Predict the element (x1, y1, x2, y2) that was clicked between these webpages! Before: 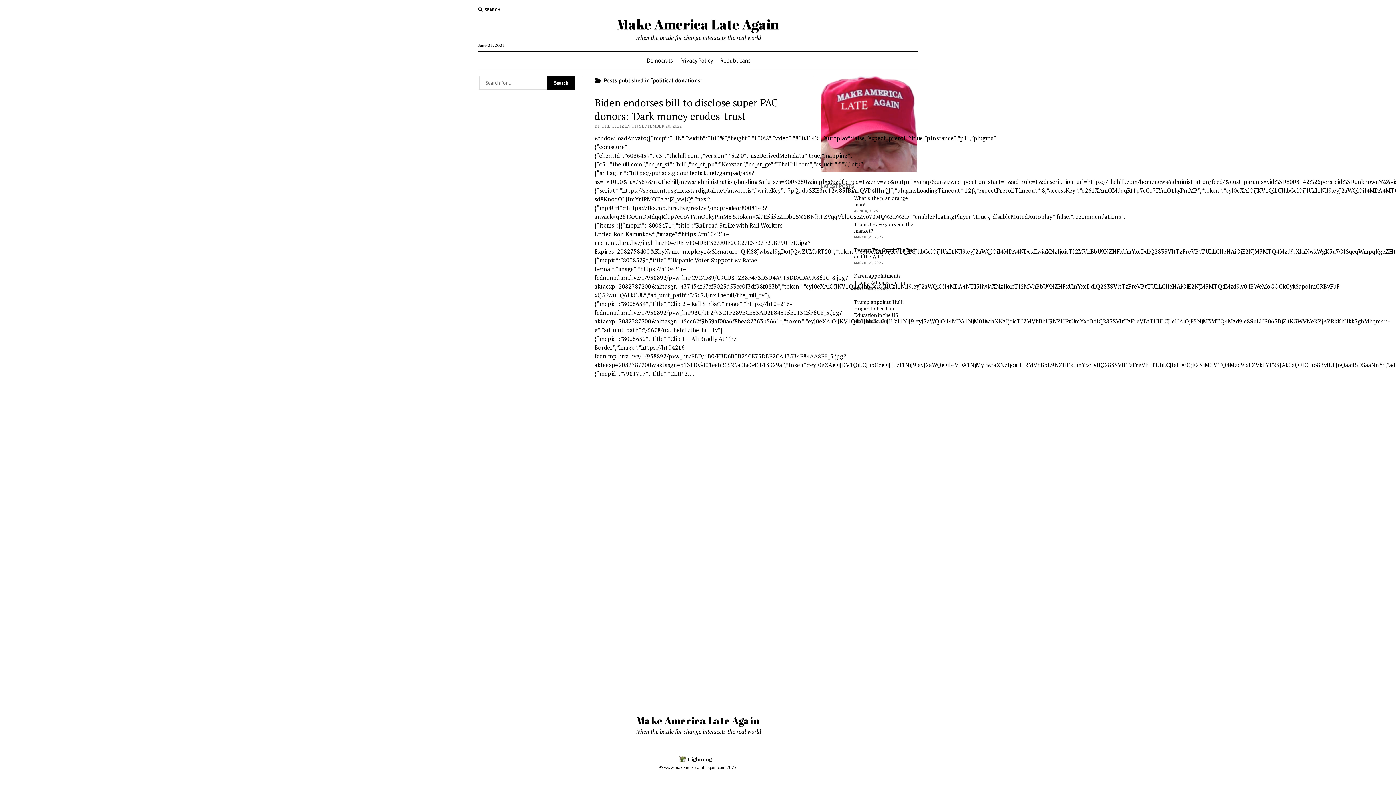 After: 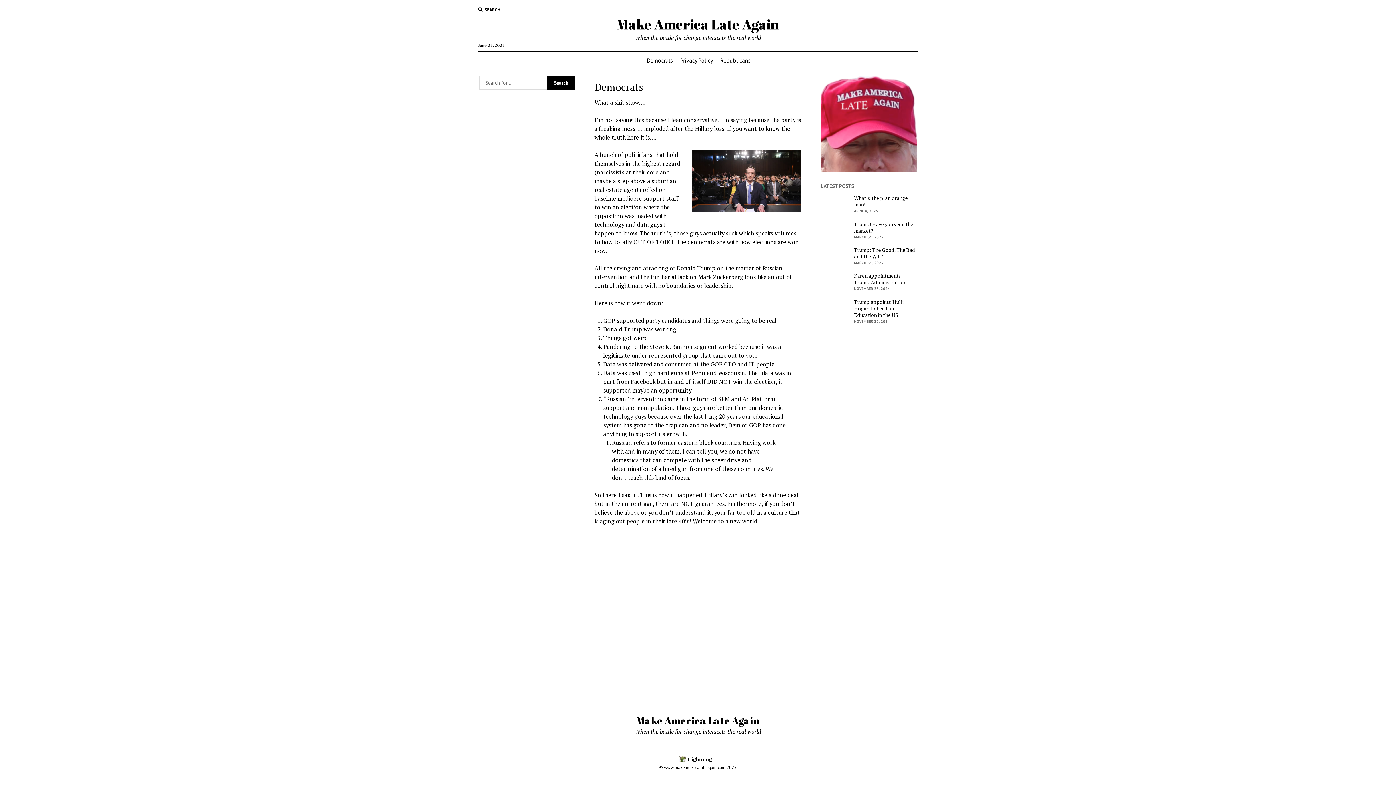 Action: bbox: (642, 51, 677, 69) label: Democrats